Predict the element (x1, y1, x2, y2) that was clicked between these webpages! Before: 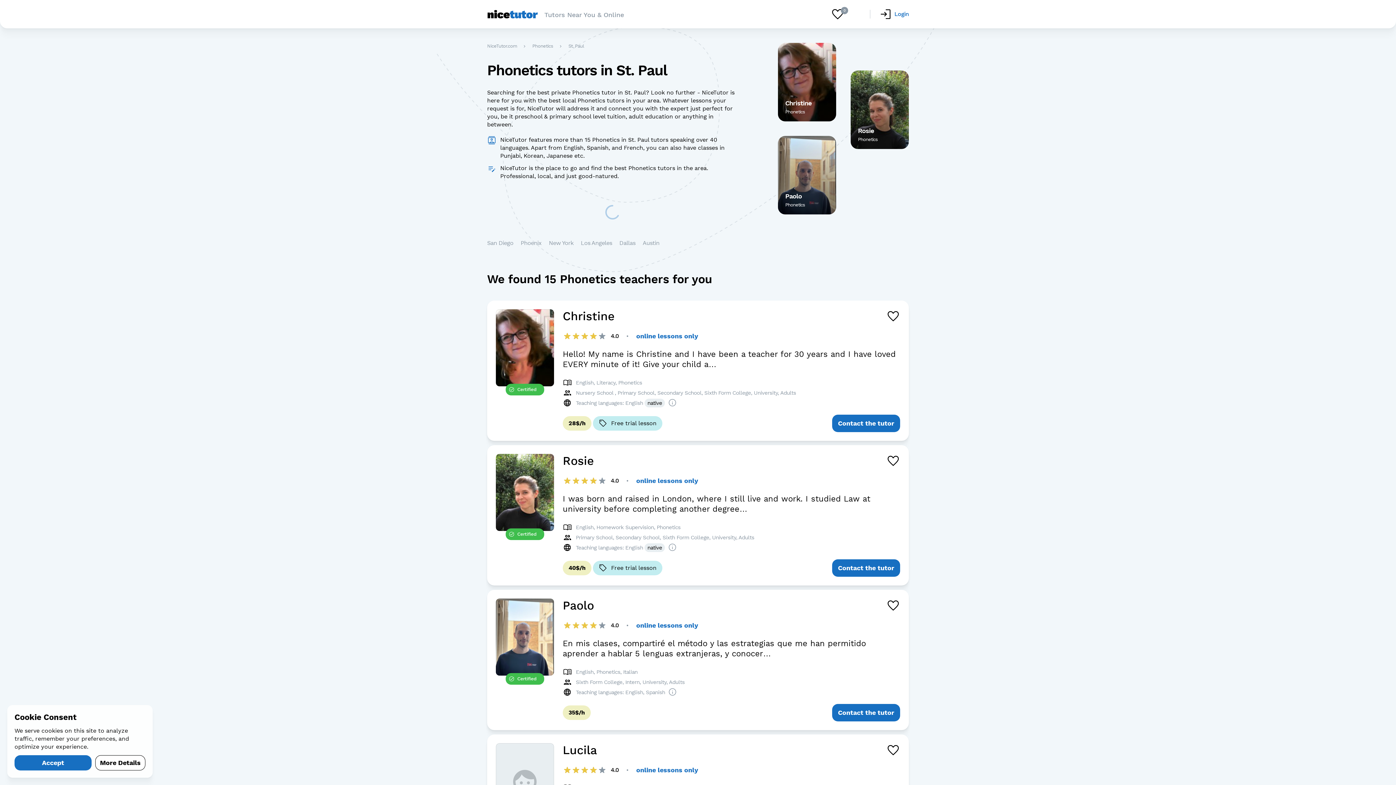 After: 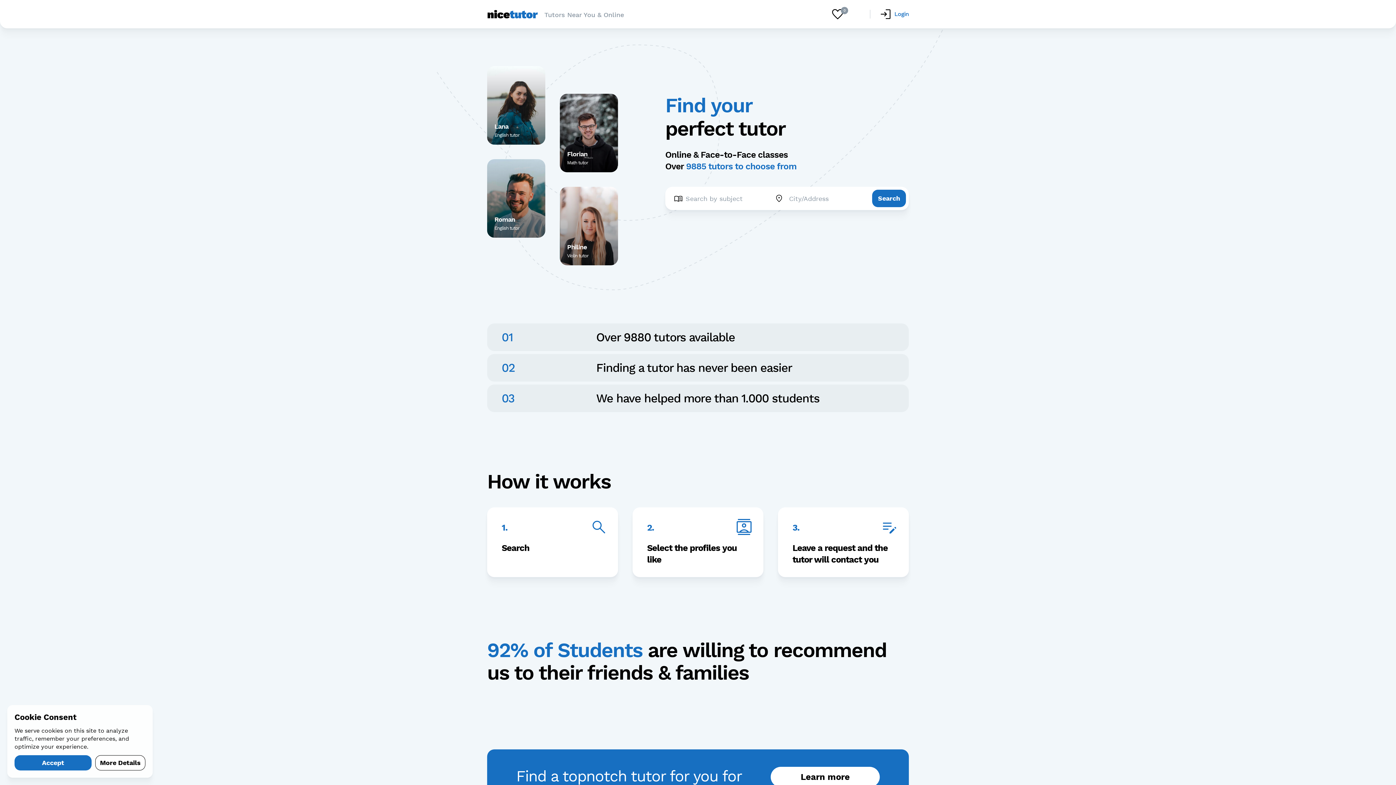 Action: bbox: (487, 43, 517, 48) label: NiceTutor.com